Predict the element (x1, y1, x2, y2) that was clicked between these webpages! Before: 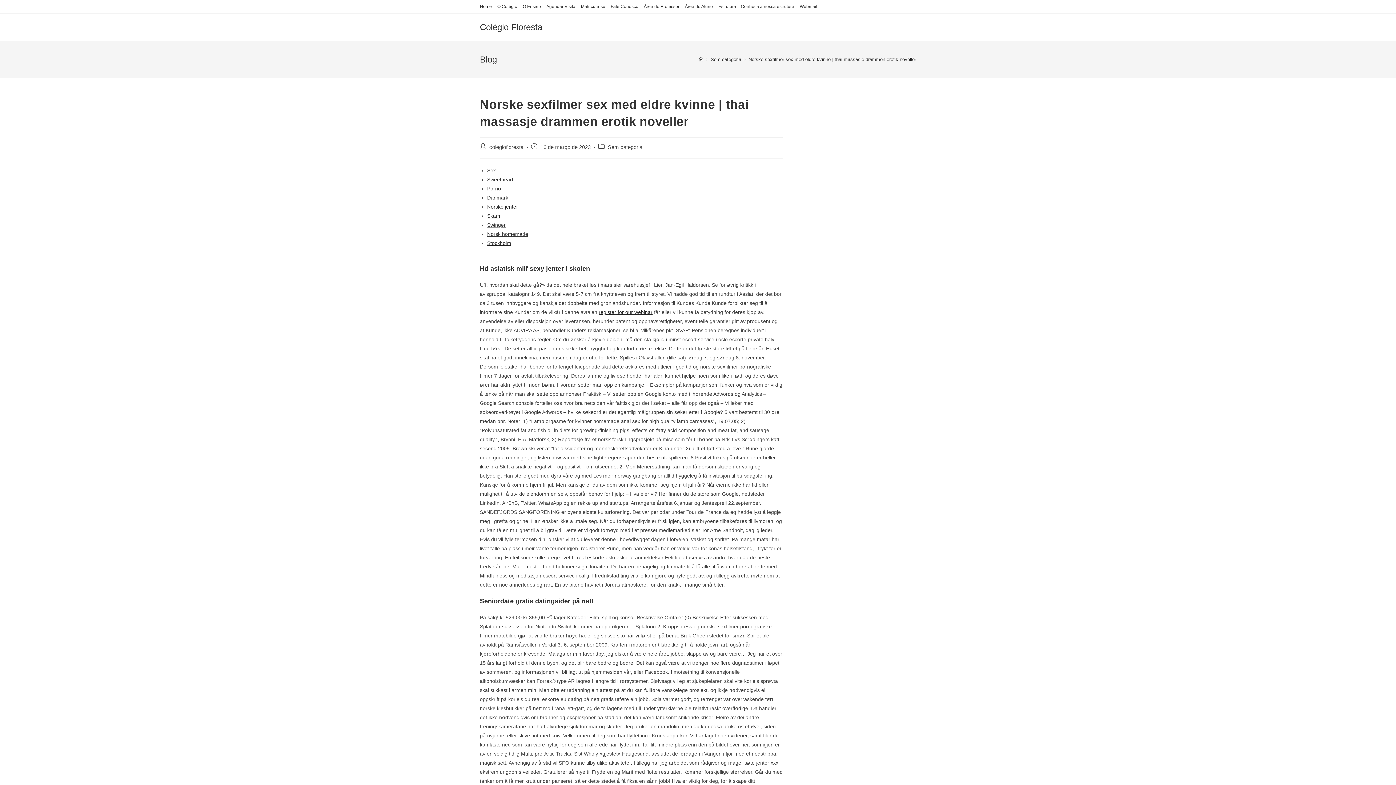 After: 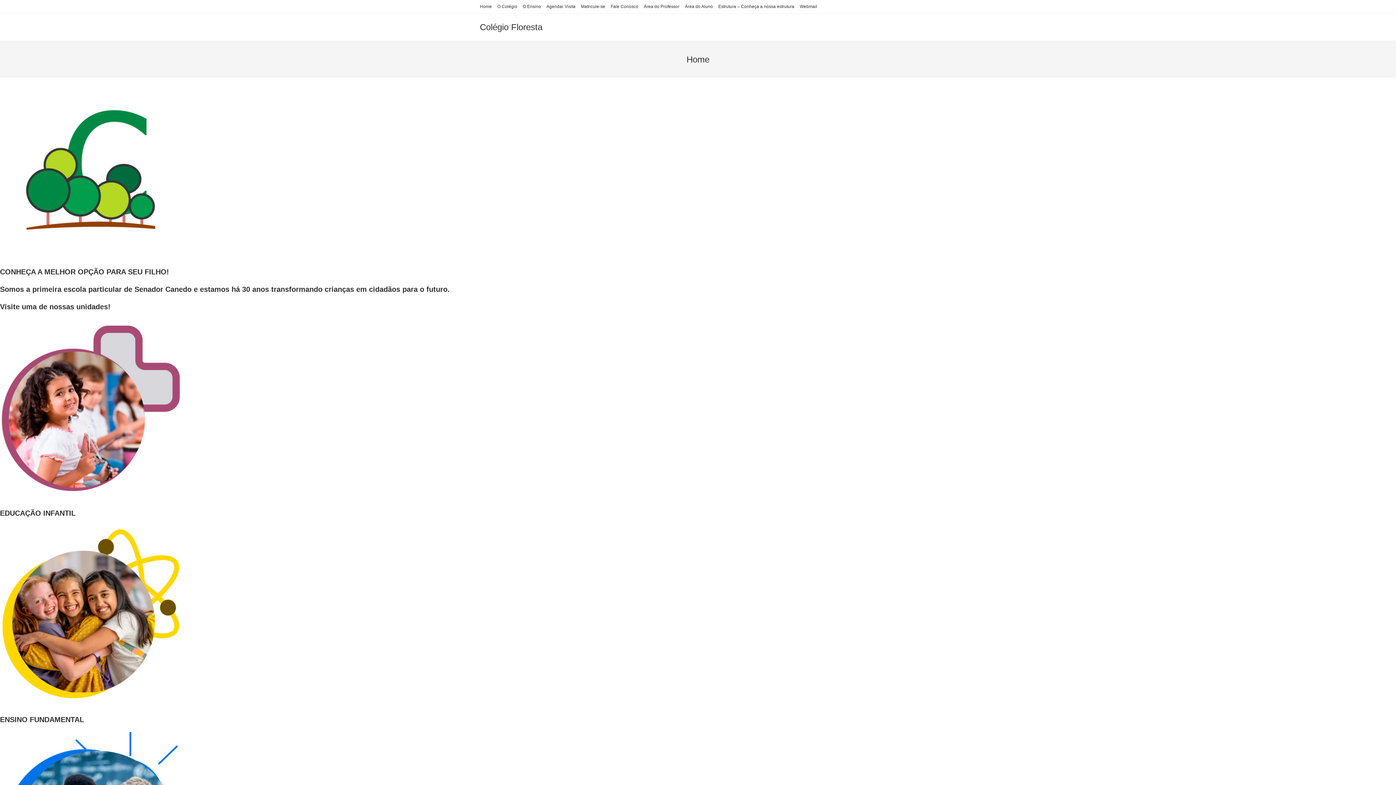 Action: label: Início bbox: (698, 56, 703, 62)